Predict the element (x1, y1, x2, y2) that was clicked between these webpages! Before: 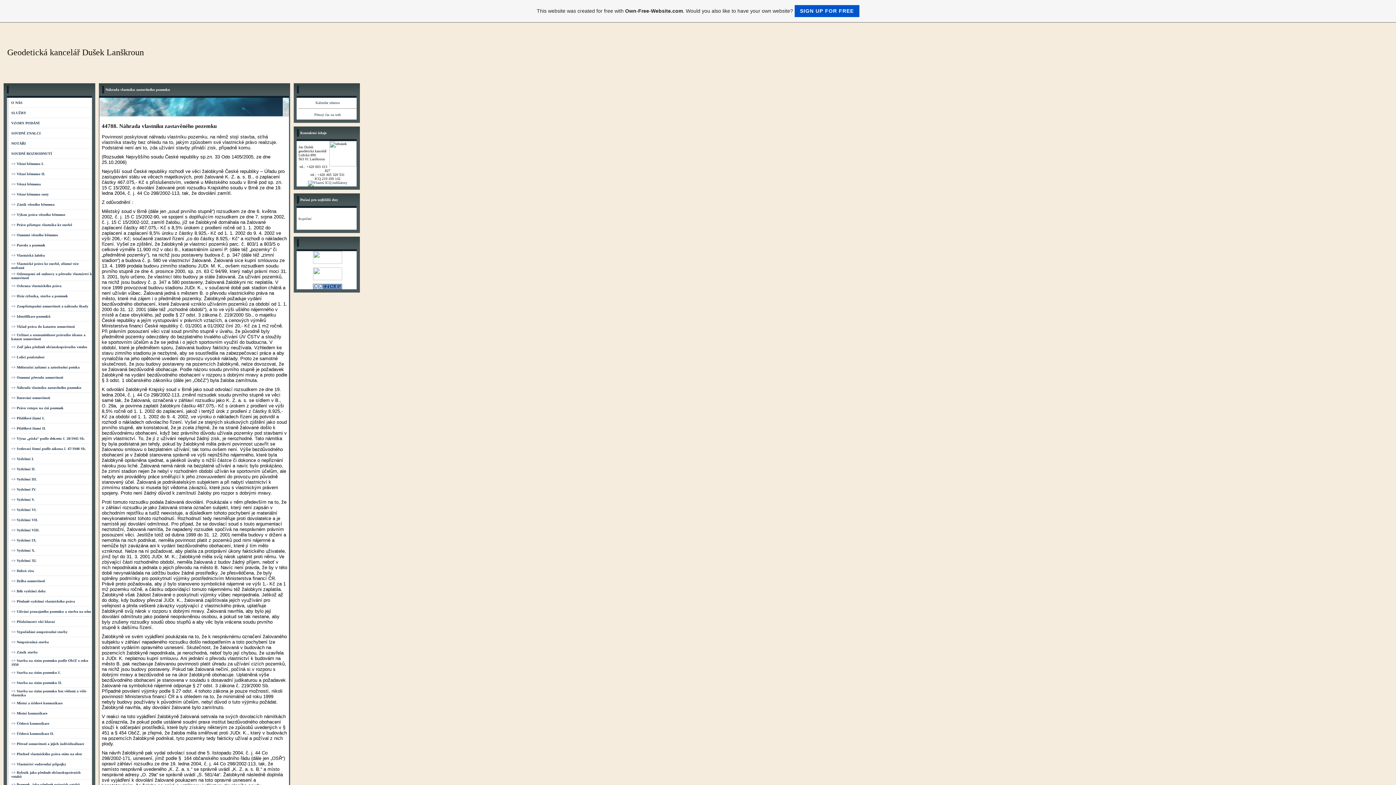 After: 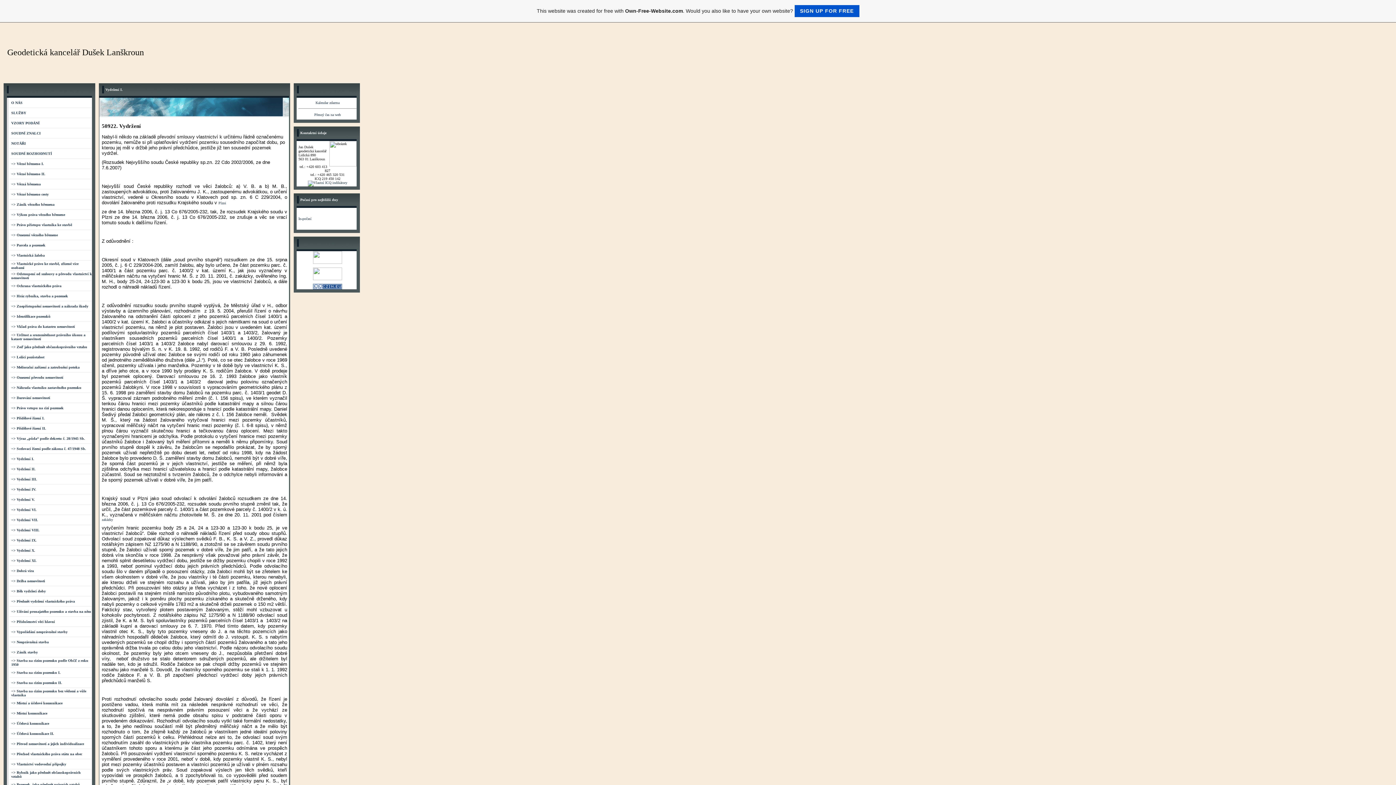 Action: bbox: (11, 457, 34, 461) label: => Vydržení I.